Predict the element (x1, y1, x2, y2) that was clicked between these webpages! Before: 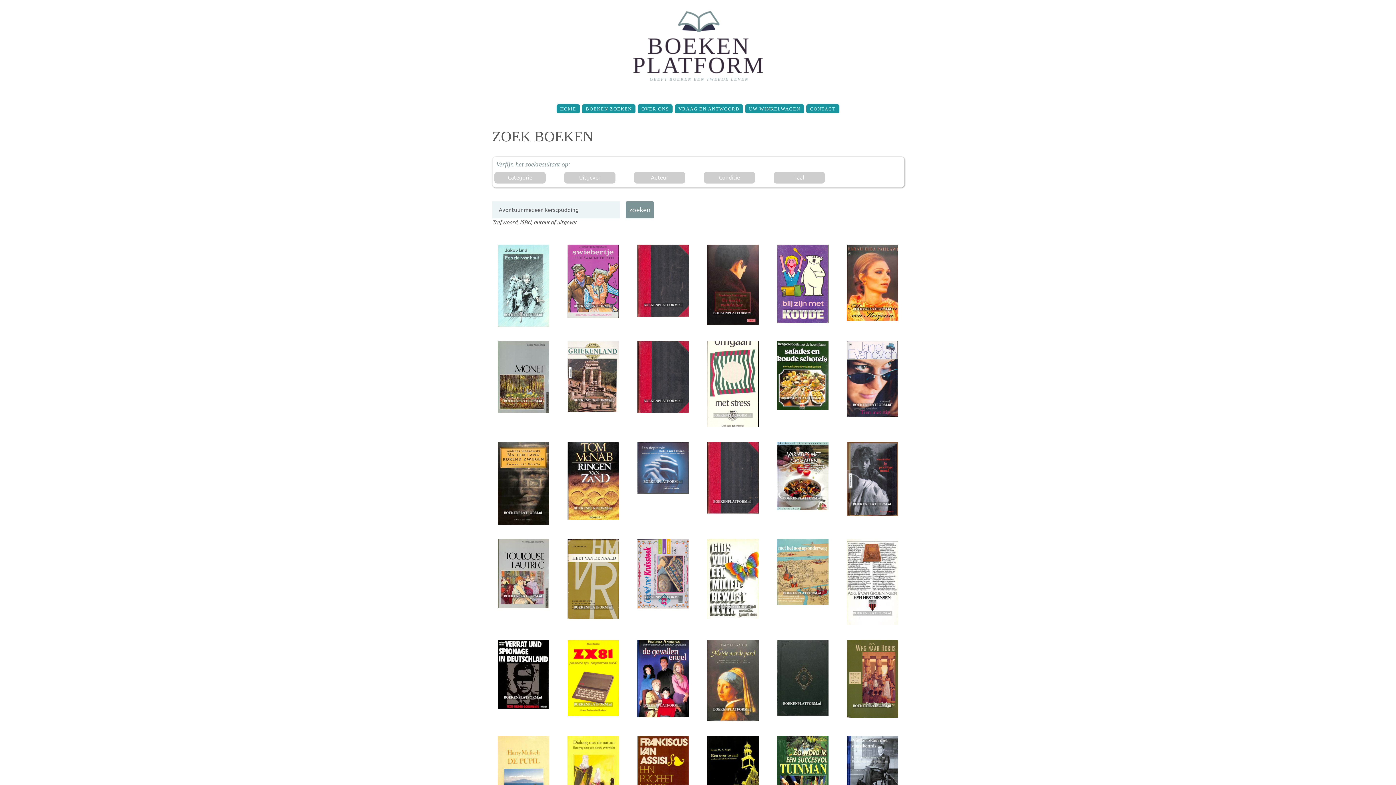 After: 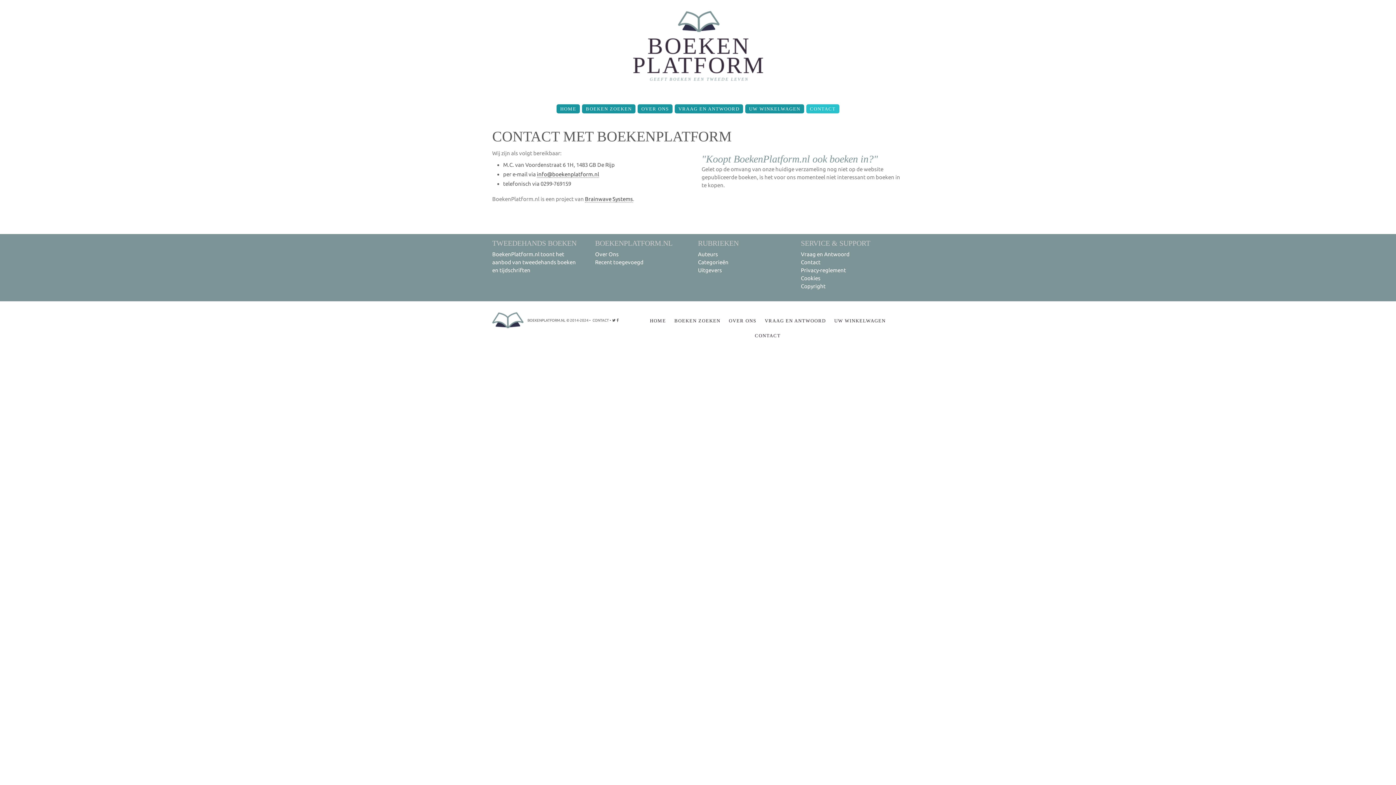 Action: bbox: (806, 104, 839, 113) label: CONTACT